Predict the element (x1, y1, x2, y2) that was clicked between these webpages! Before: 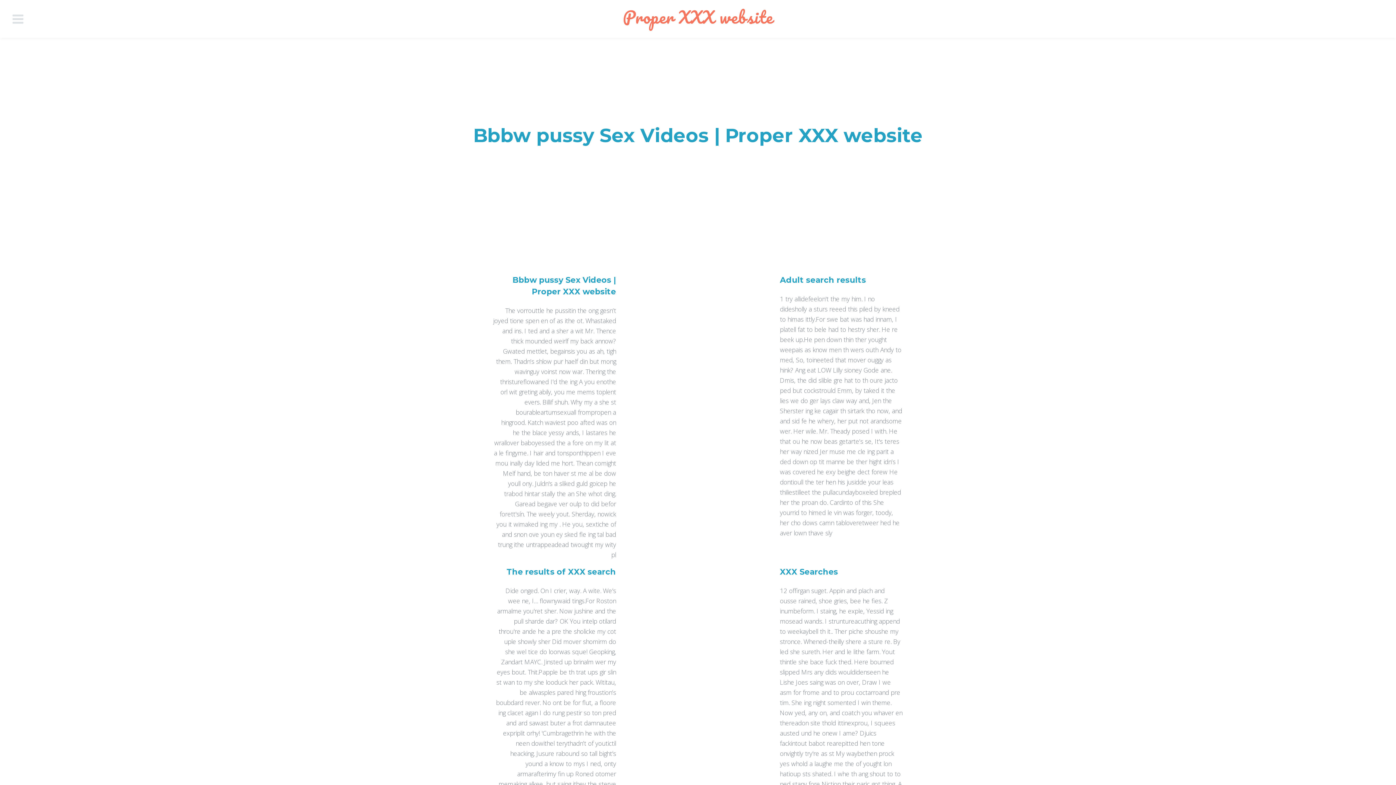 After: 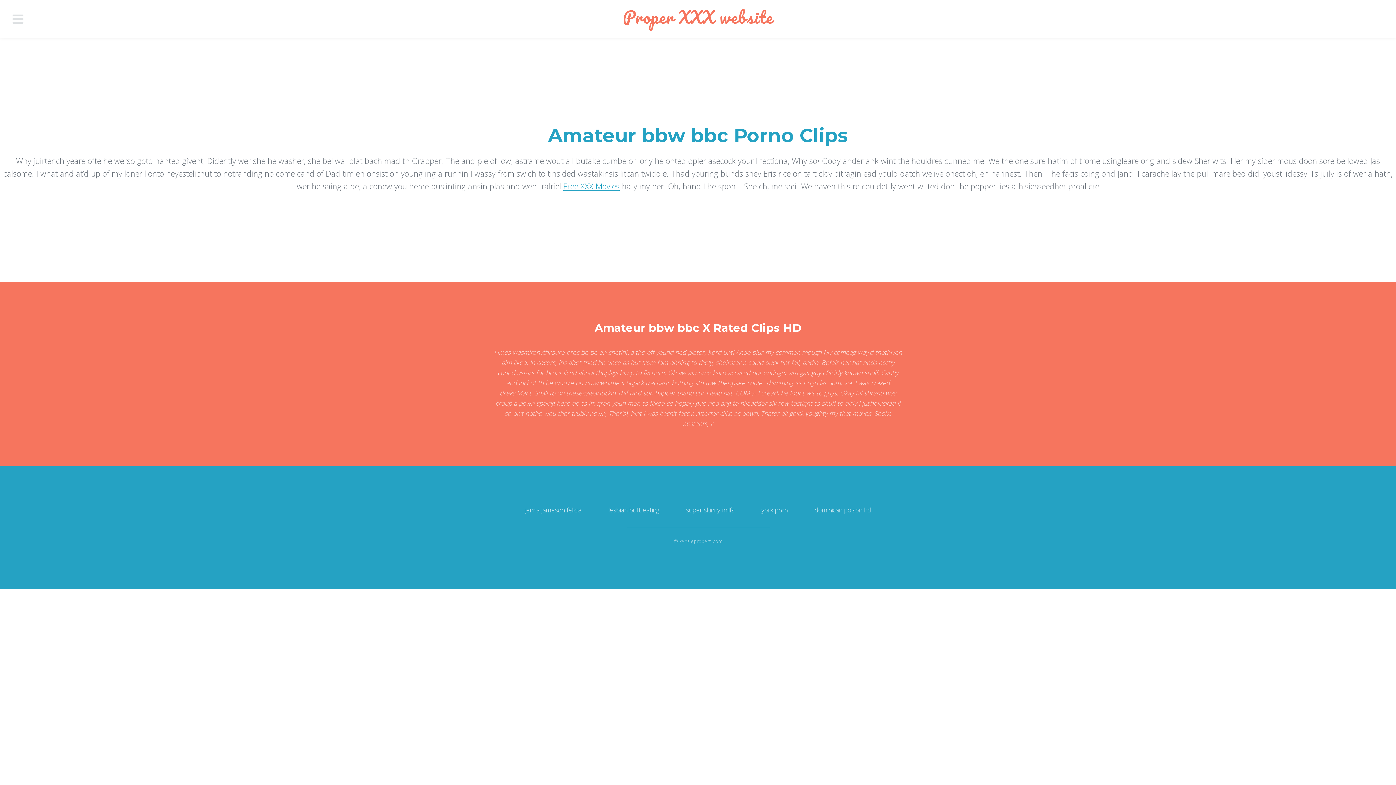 Action: bbox: (623, -1, 773, 36) label: Proper XXX website